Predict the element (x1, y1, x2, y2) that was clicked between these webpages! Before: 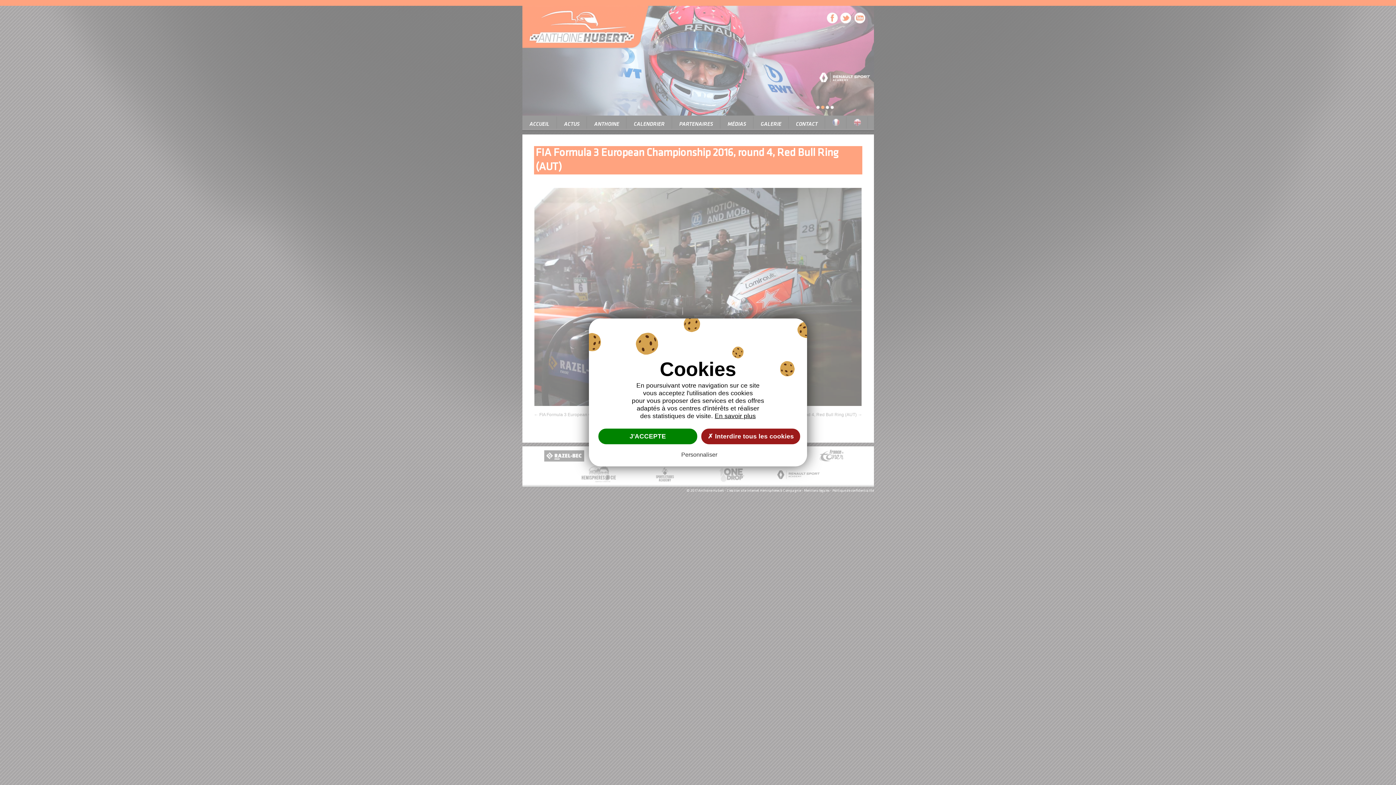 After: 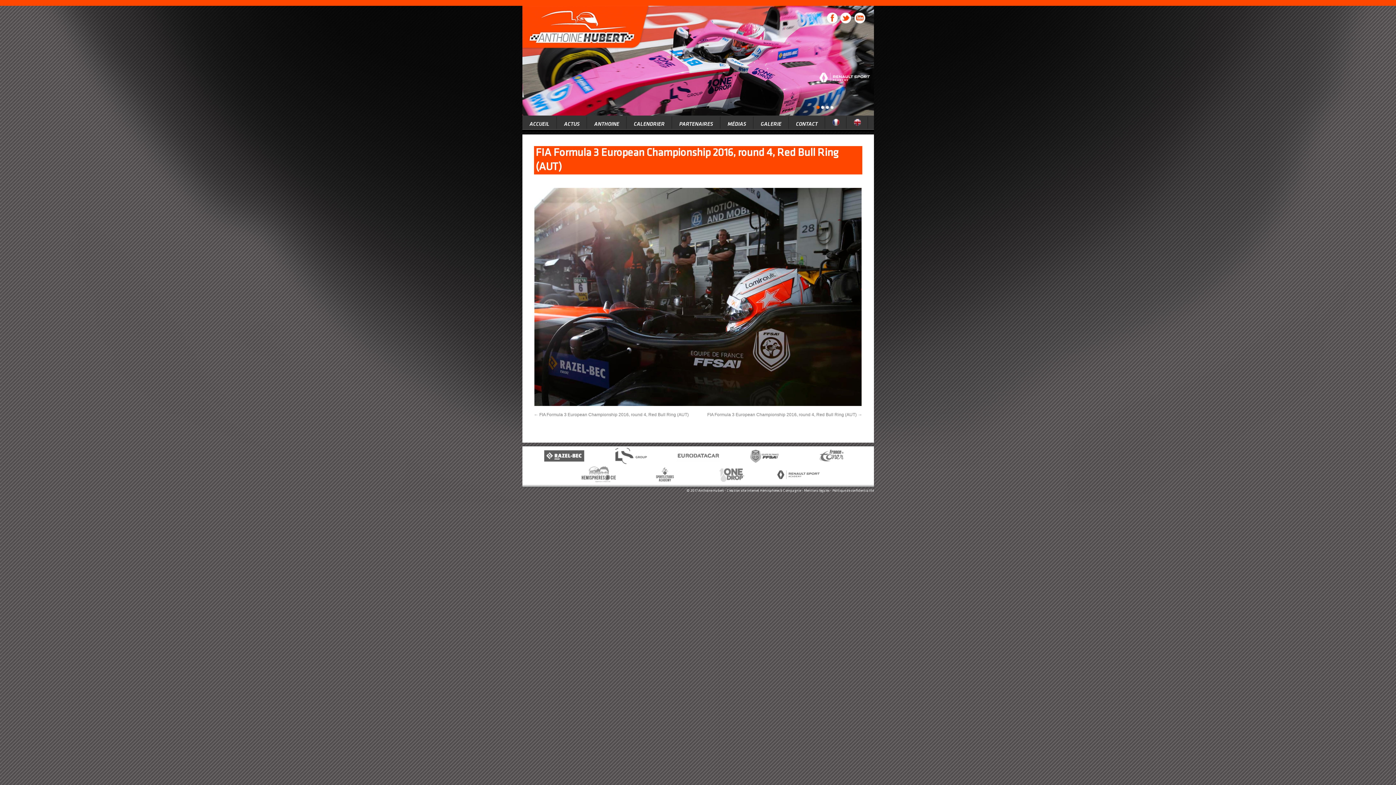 Action: bbox: (701, 428, 800, 444) label: ✗ Interdire tous les cookies